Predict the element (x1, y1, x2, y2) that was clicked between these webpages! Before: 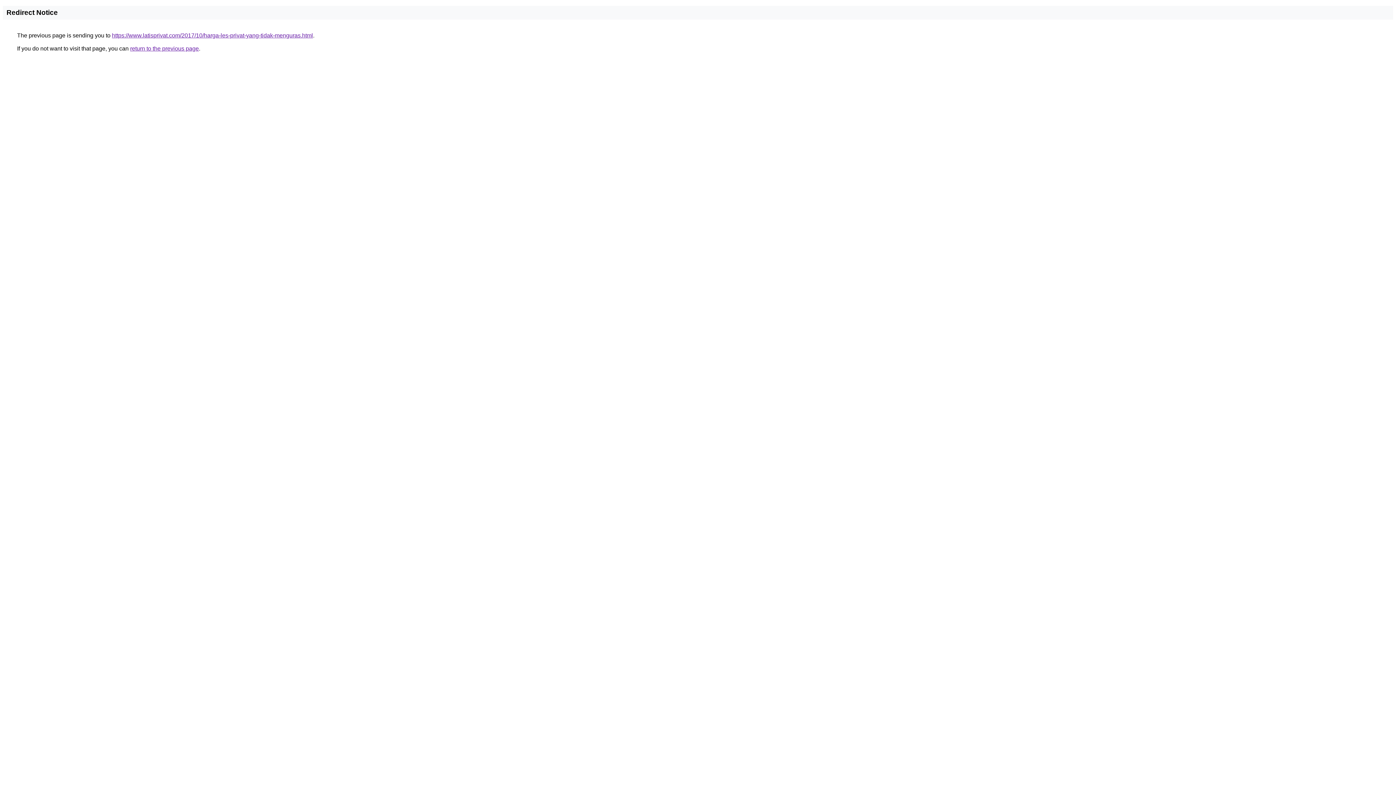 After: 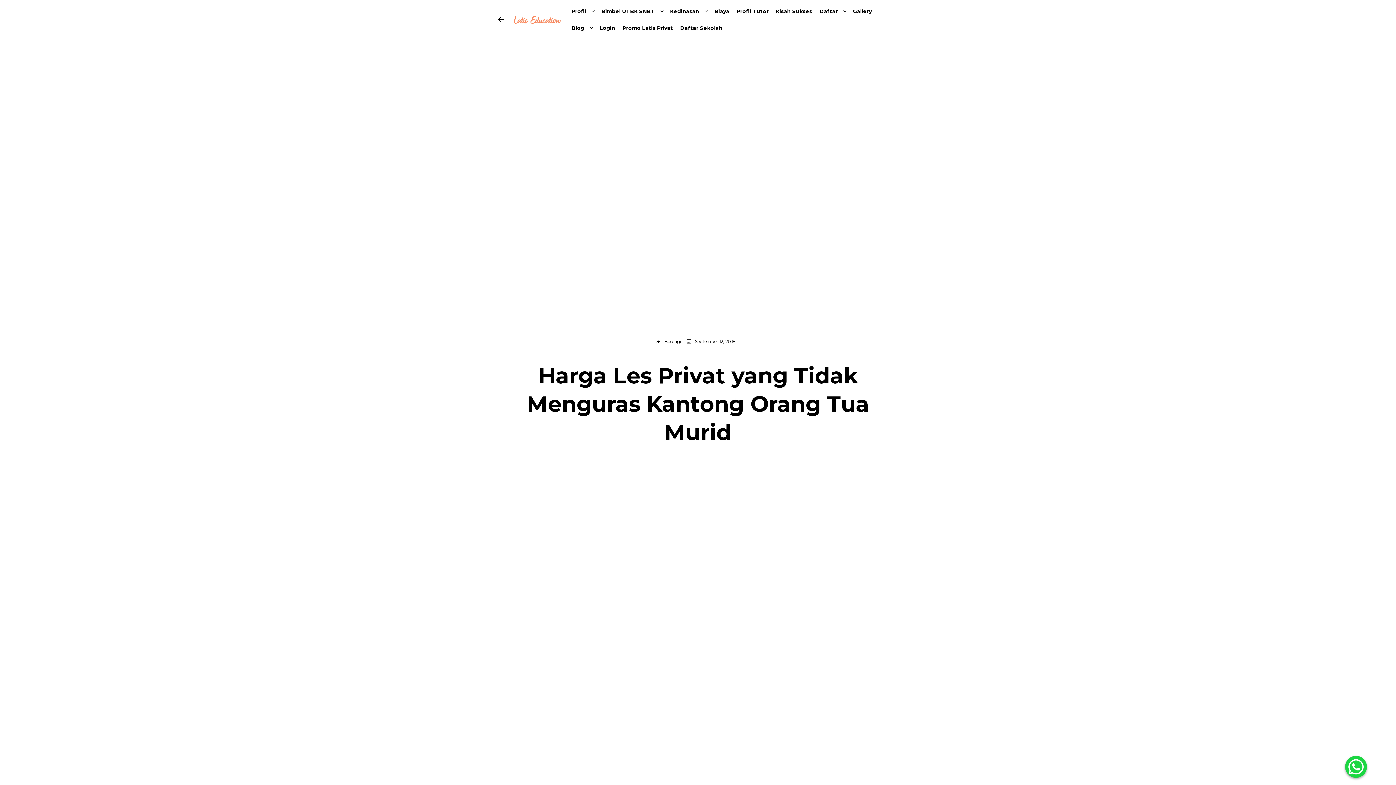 Action: bbox: (112, 32, 313, 38) label: https://www.latisprivat.com/2017/10/harga-les-privat-yang-tidak-menguras.html